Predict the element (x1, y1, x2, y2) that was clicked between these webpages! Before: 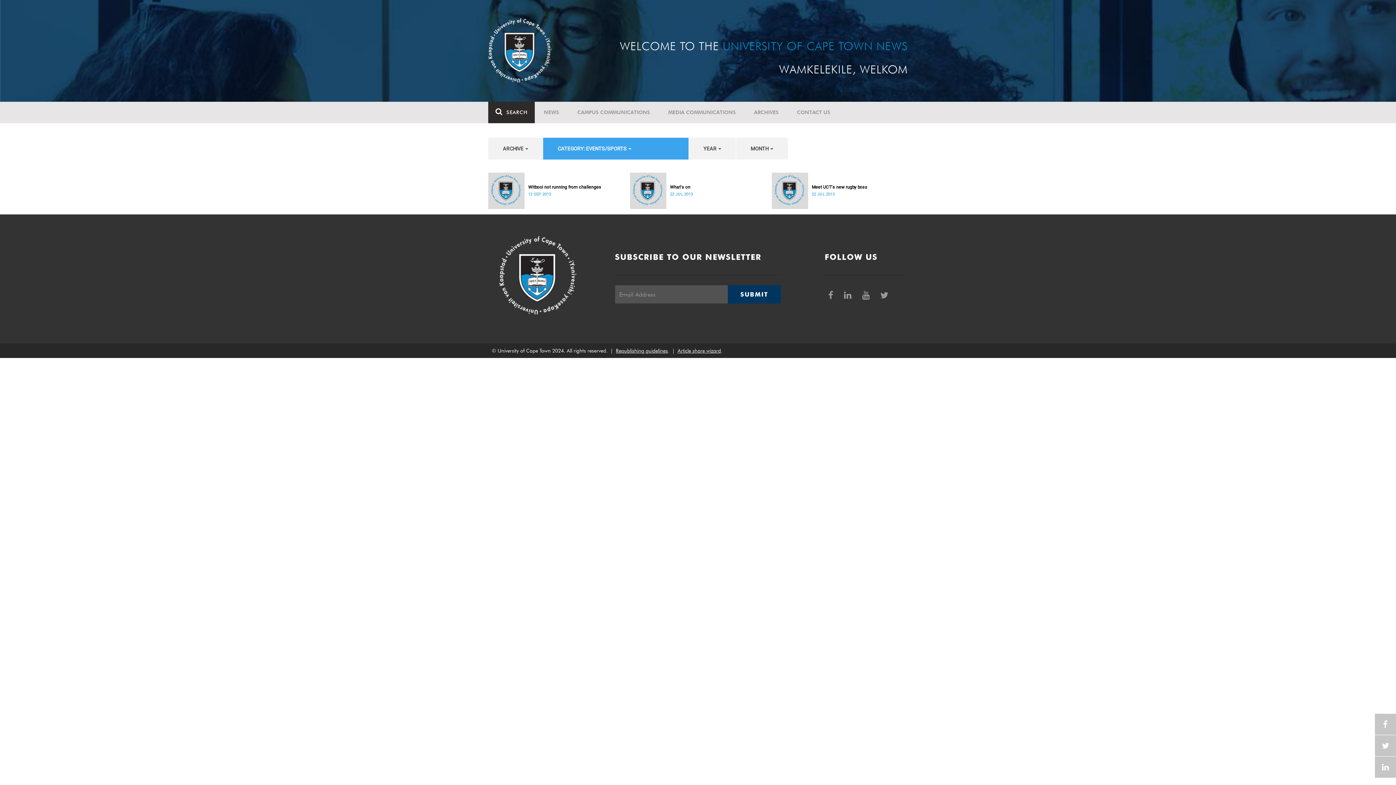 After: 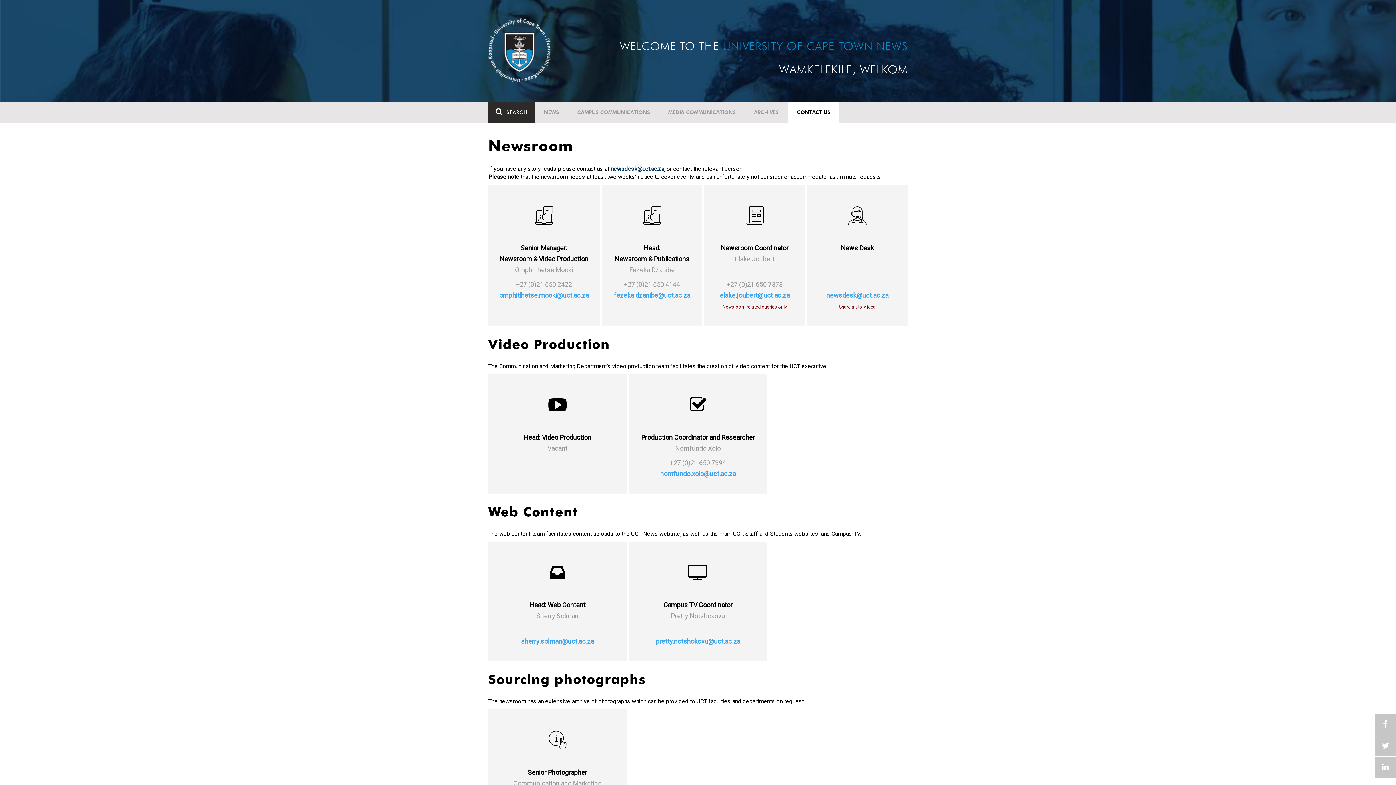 Action: bbox: (788, 101, 839, 123) label: CONTACT US